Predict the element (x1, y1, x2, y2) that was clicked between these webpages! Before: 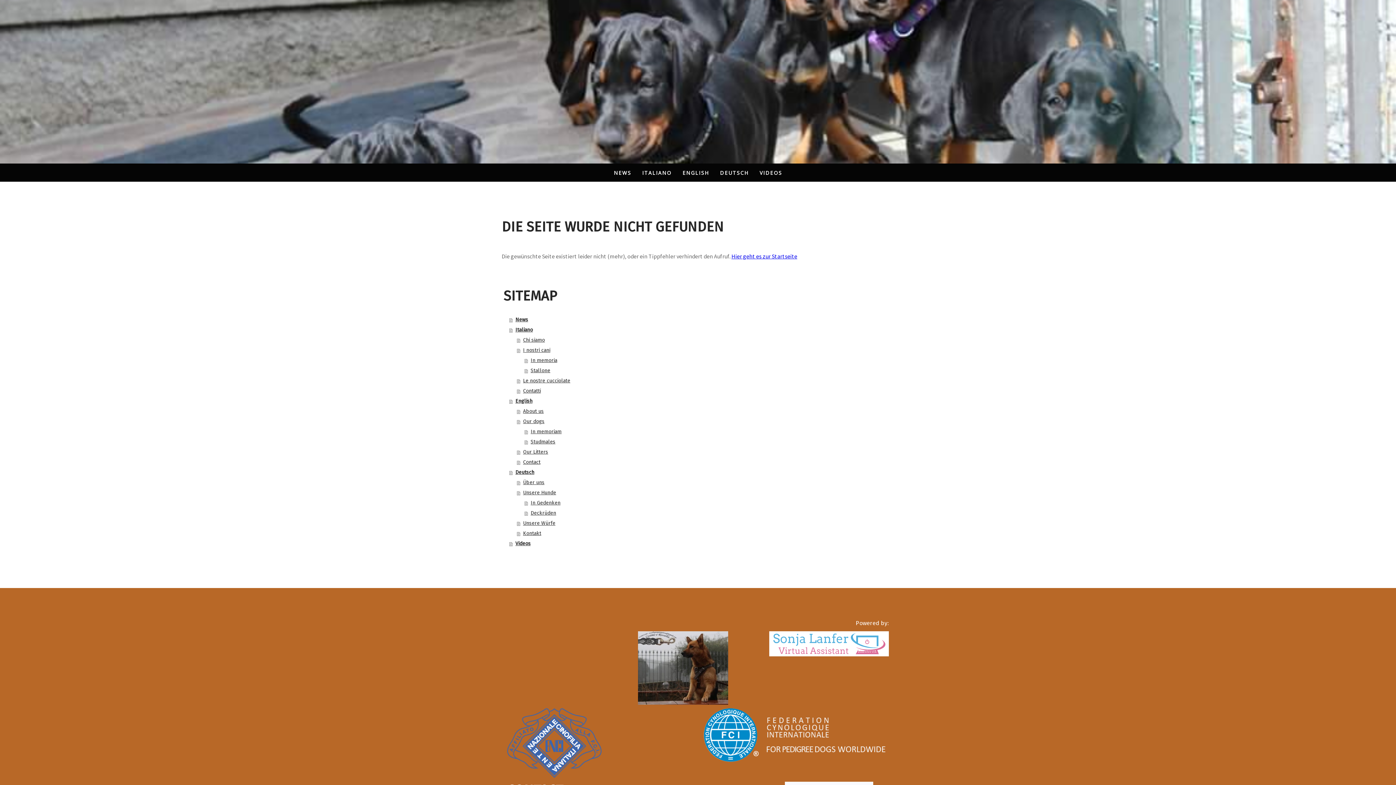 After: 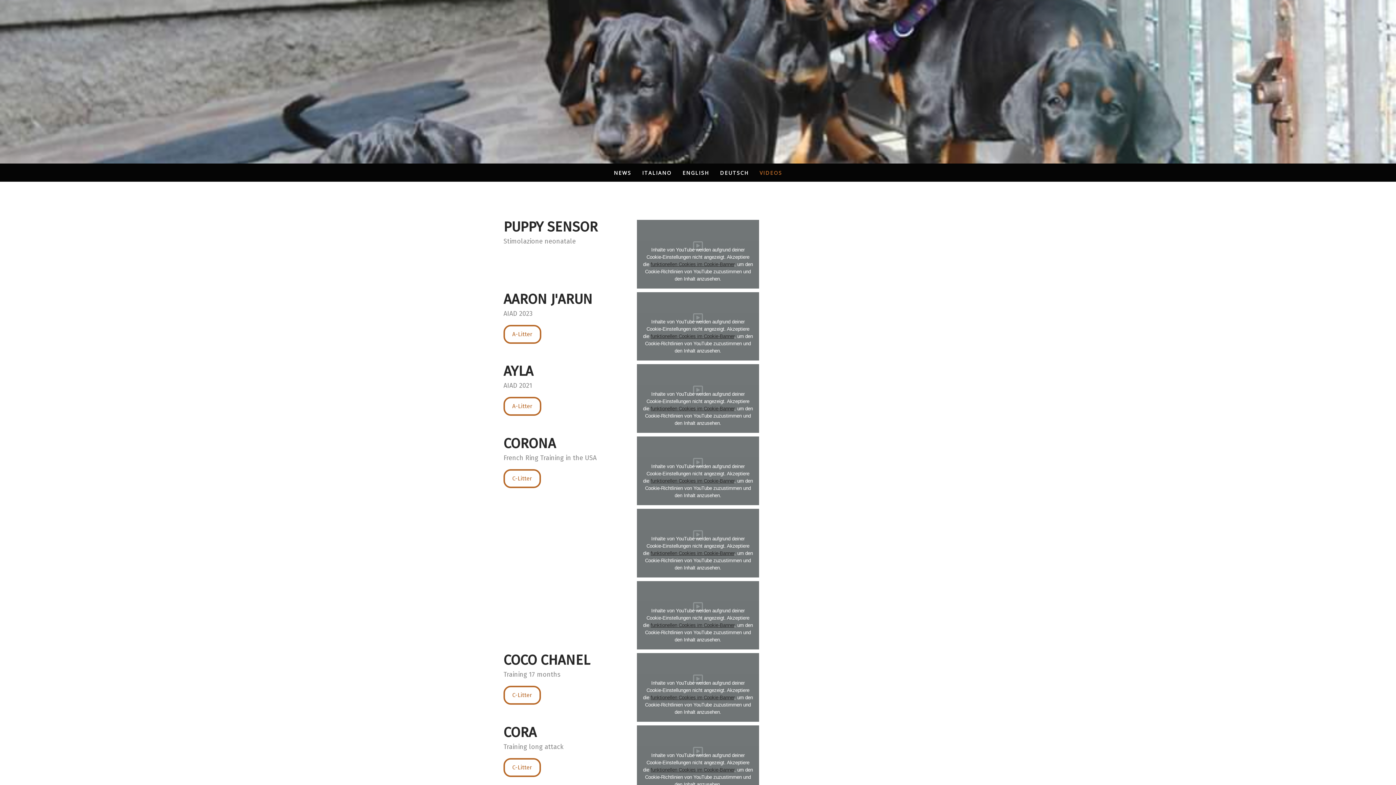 Action: label: Videos bbox: (509, 539, 894, 549)